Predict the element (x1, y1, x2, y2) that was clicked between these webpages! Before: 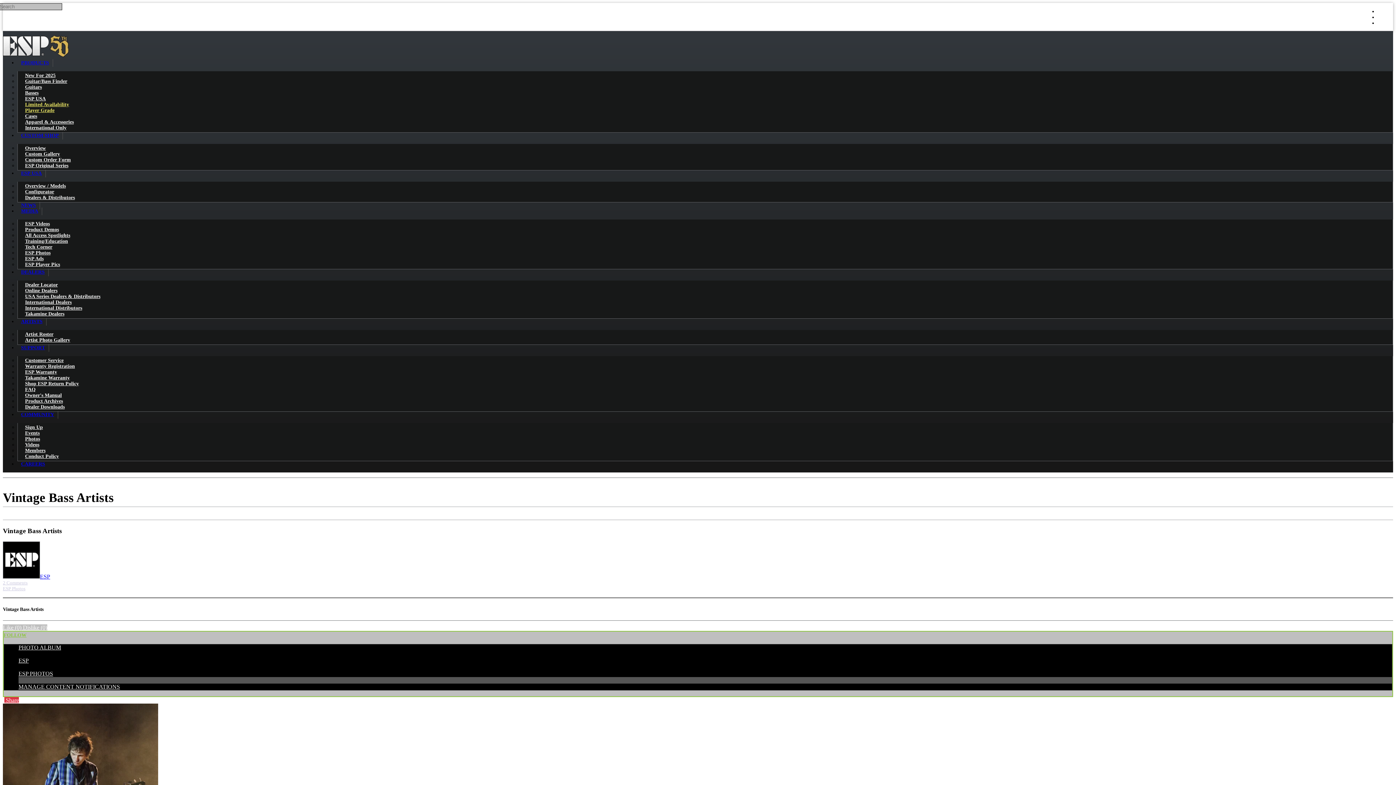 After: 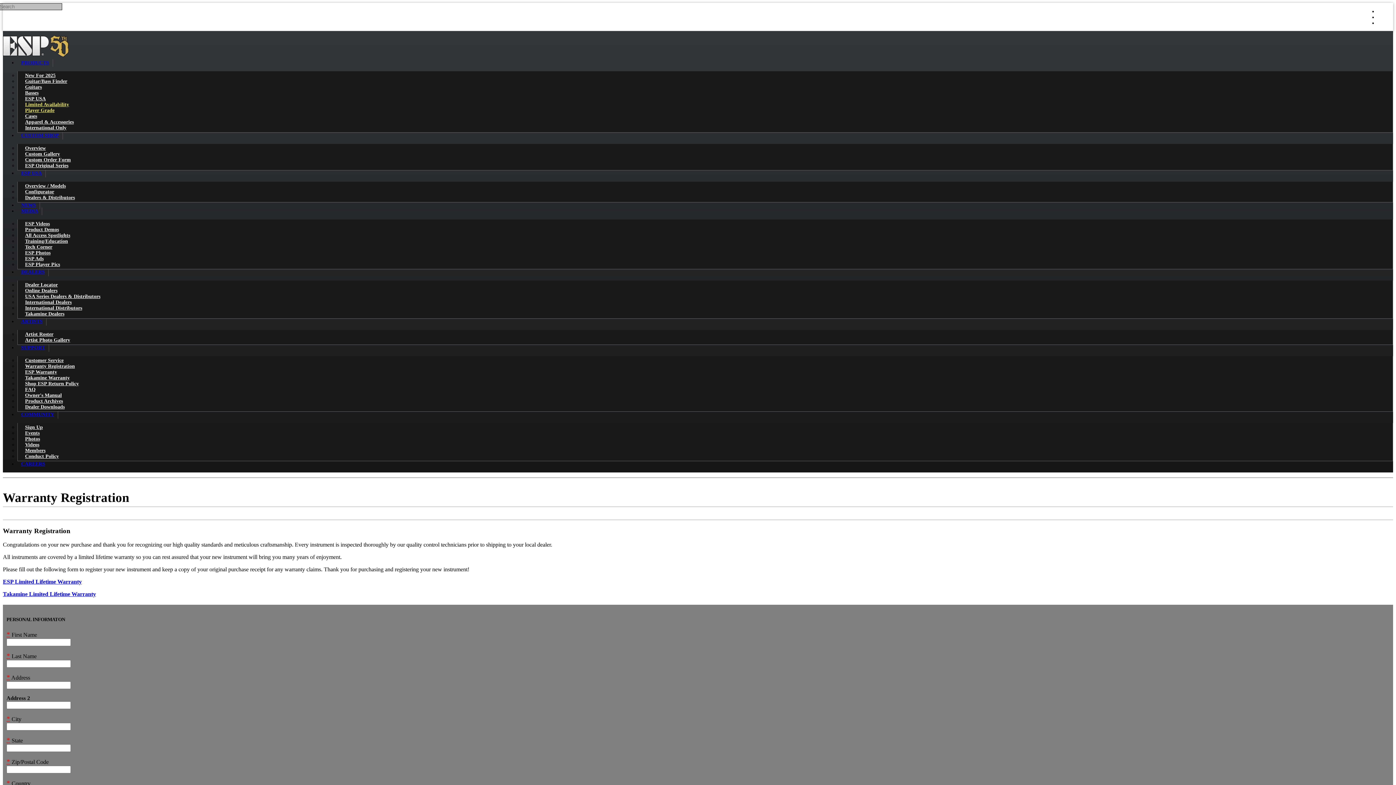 Action: bbox: (17, 361, 82, 370) label: Warranty Registration